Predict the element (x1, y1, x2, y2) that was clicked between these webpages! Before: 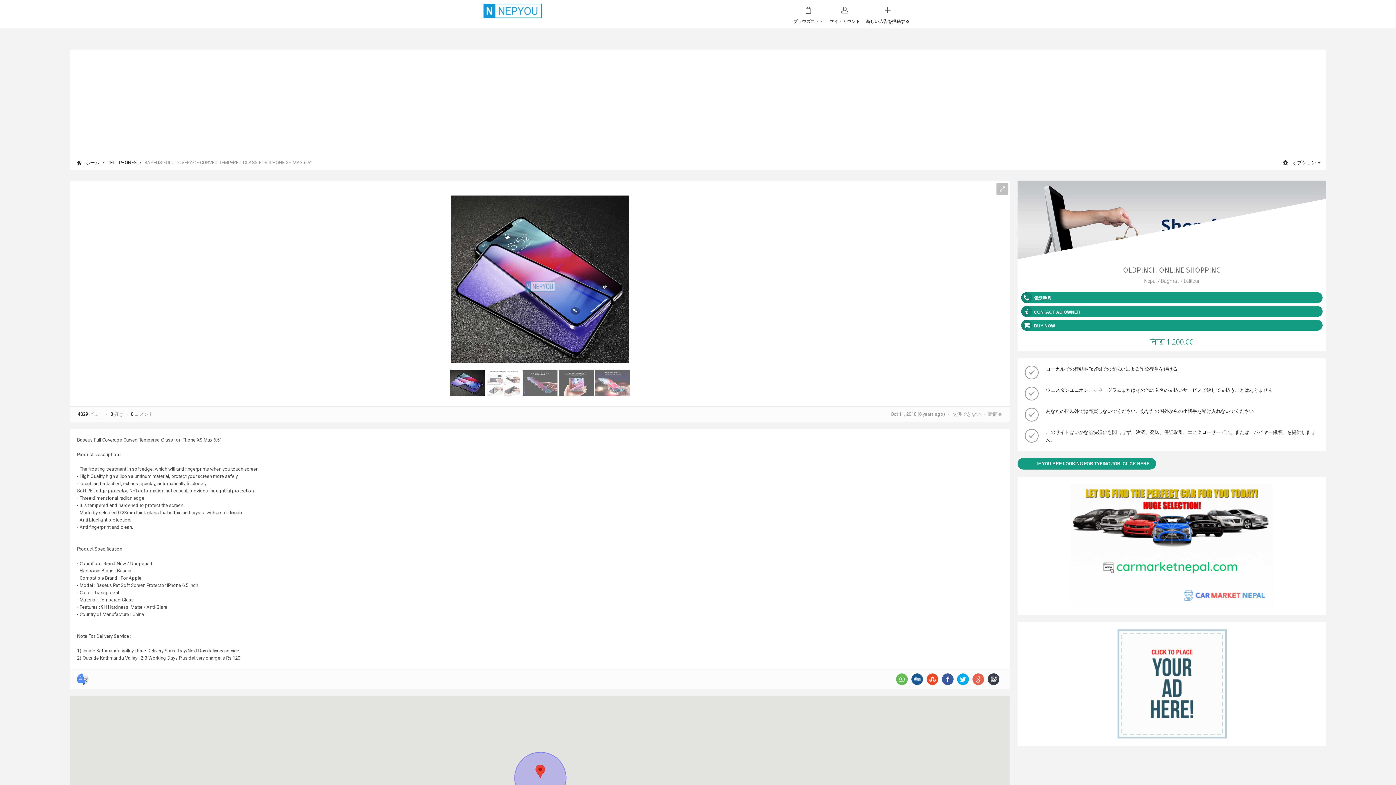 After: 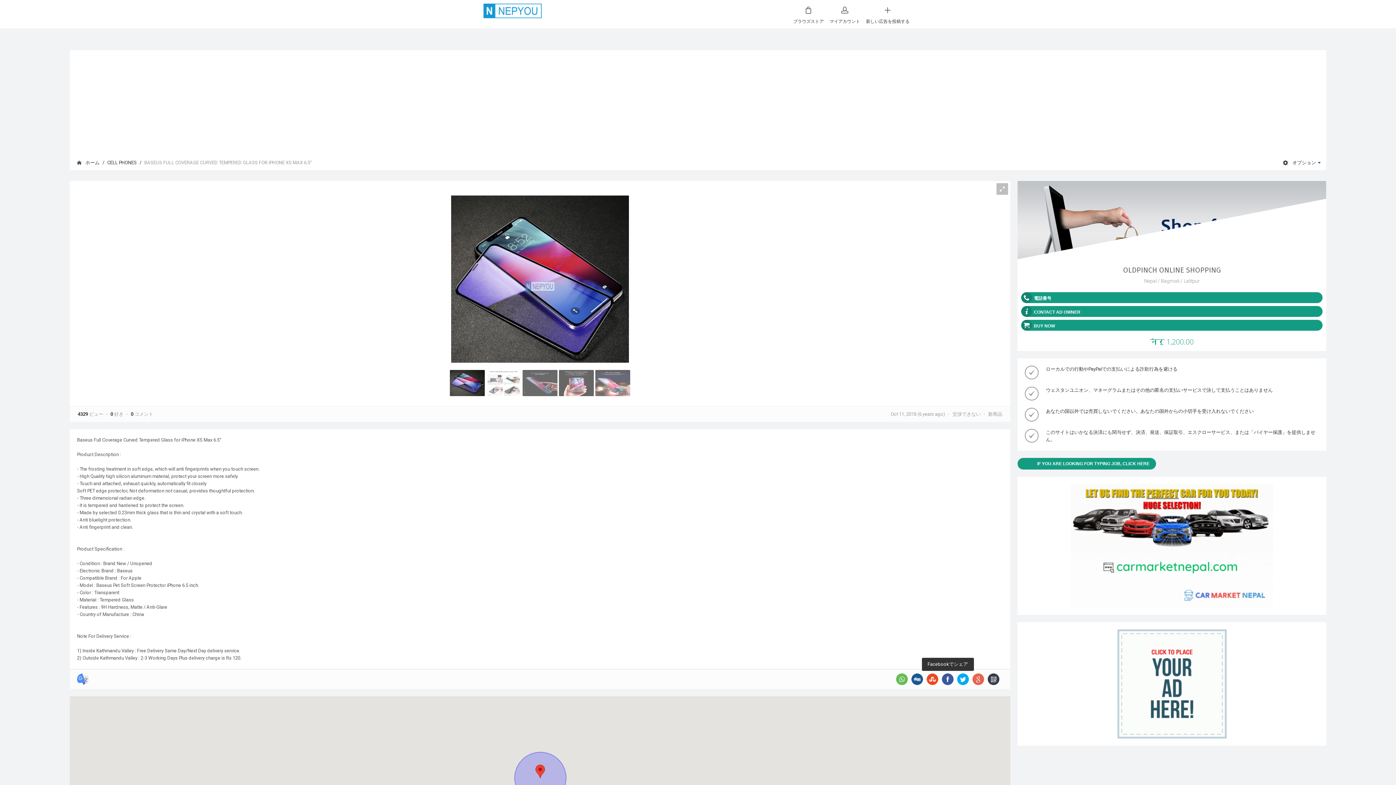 Action: bbox: (942, 676, 953, 681)